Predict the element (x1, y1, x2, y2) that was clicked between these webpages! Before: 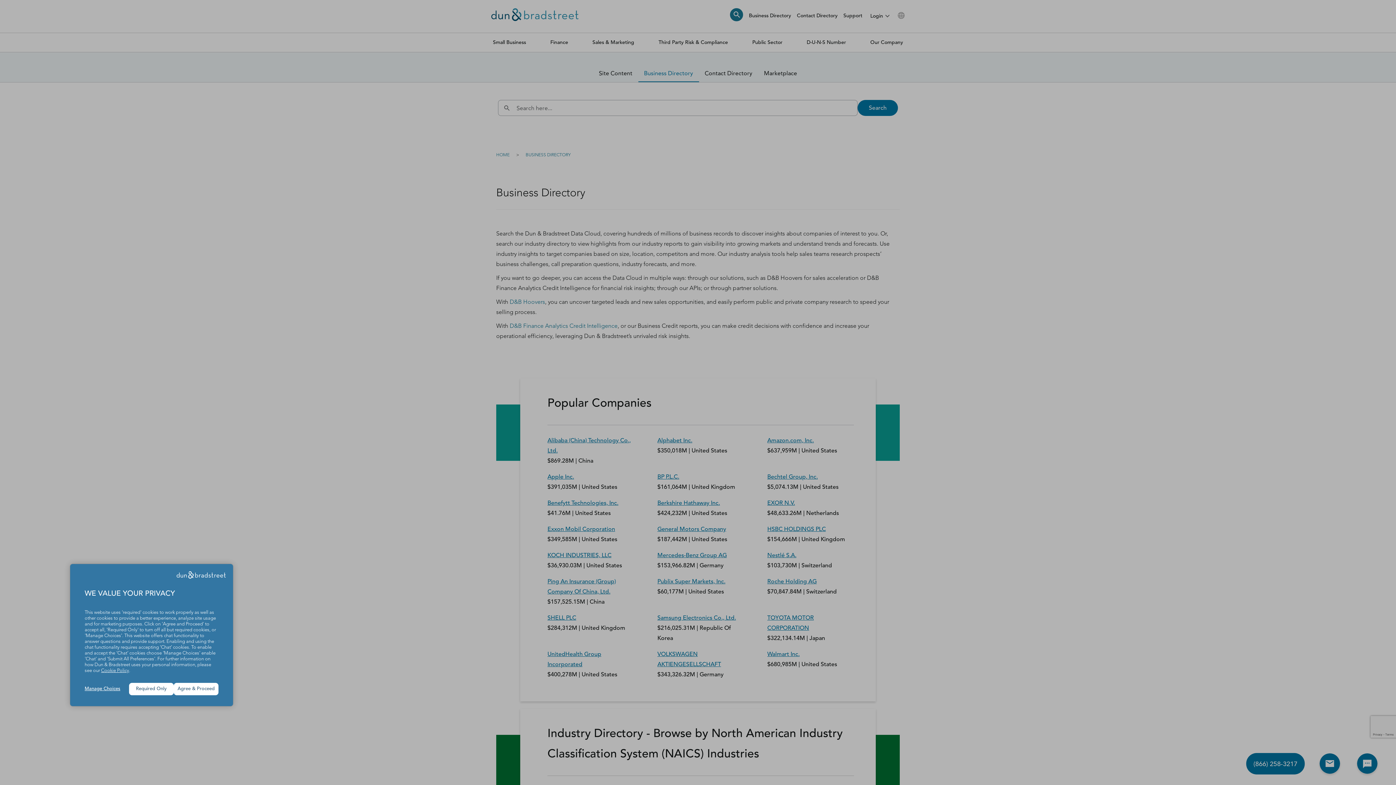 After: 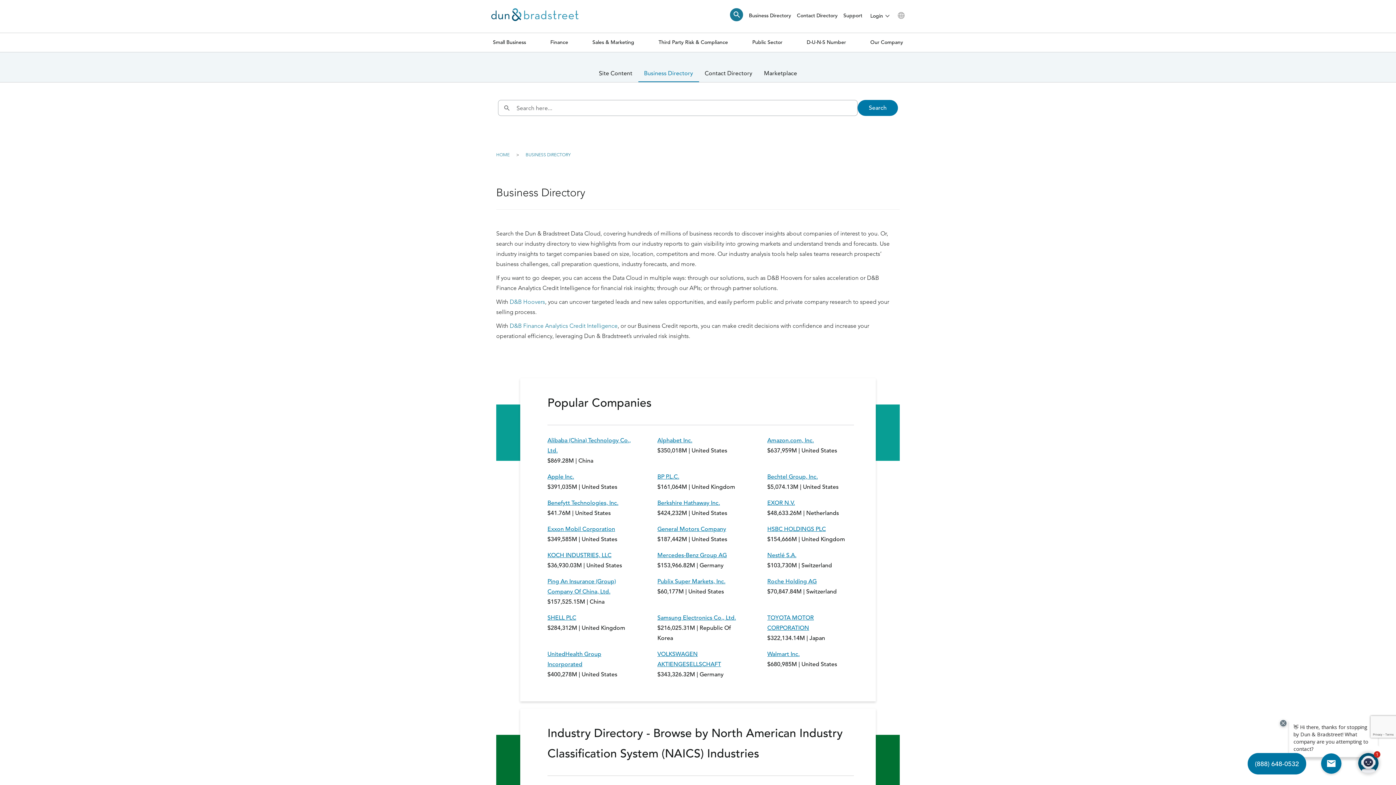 Action: label: Agree & Proceed bbox: (173, 683, 218, 695)